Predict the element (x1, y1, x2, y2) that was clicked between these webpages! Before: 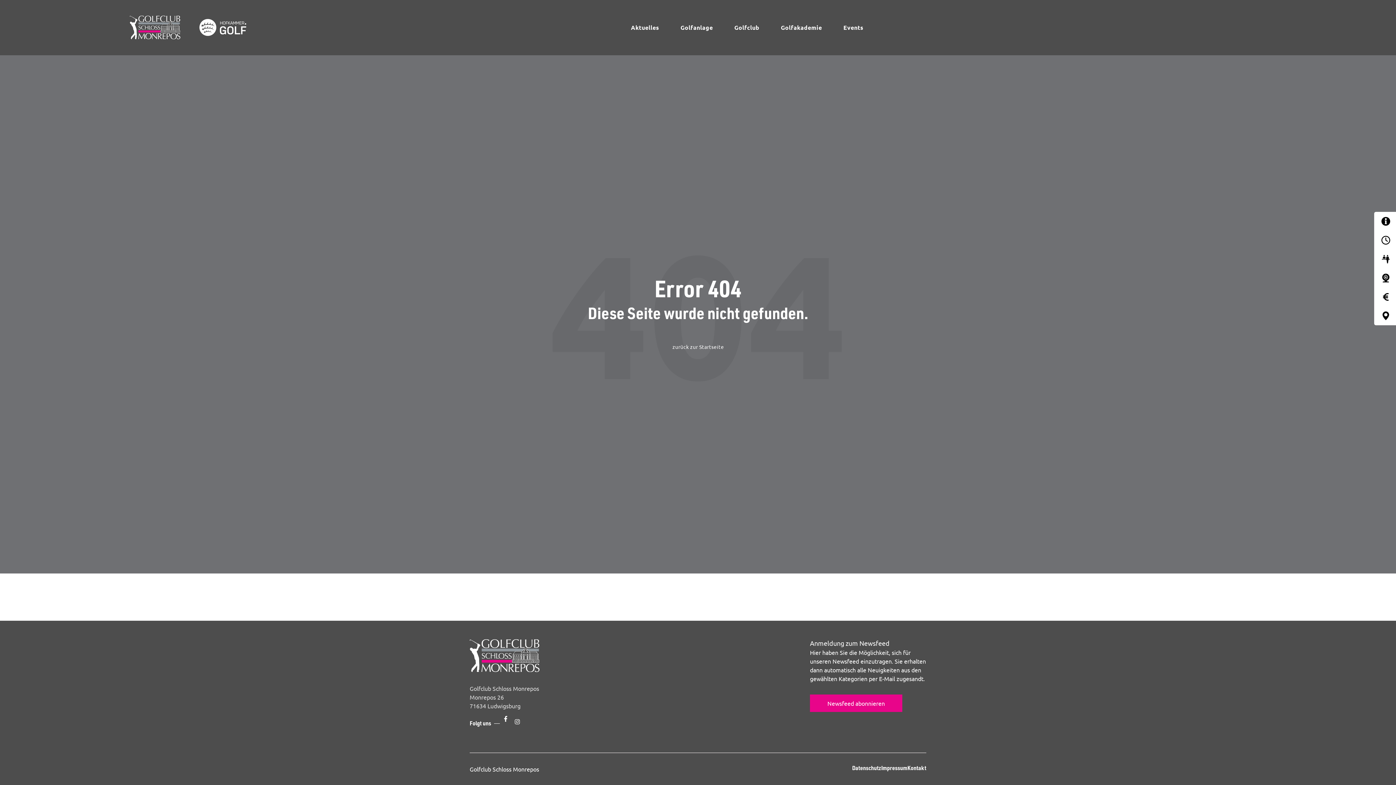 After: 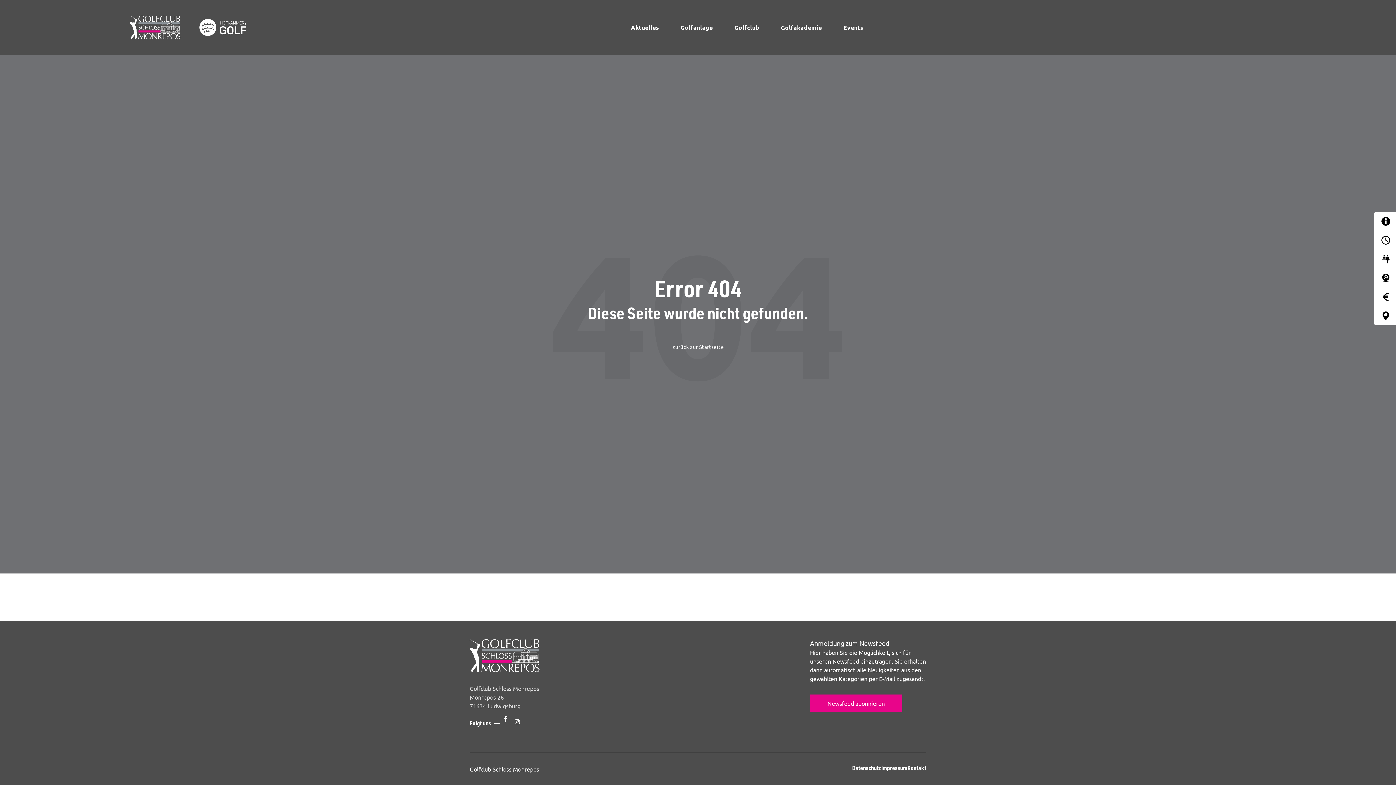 Action: bbox: (514, 719, 520, 724)